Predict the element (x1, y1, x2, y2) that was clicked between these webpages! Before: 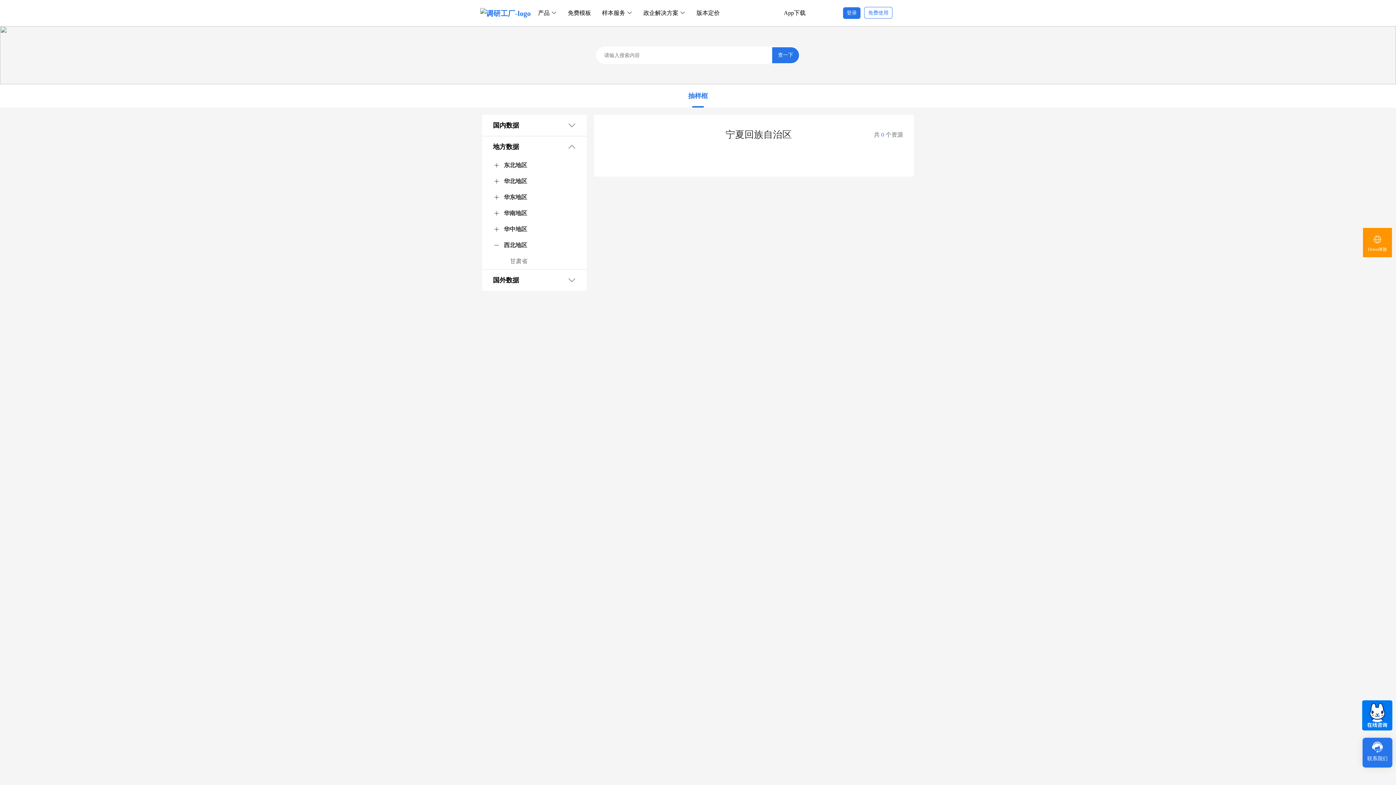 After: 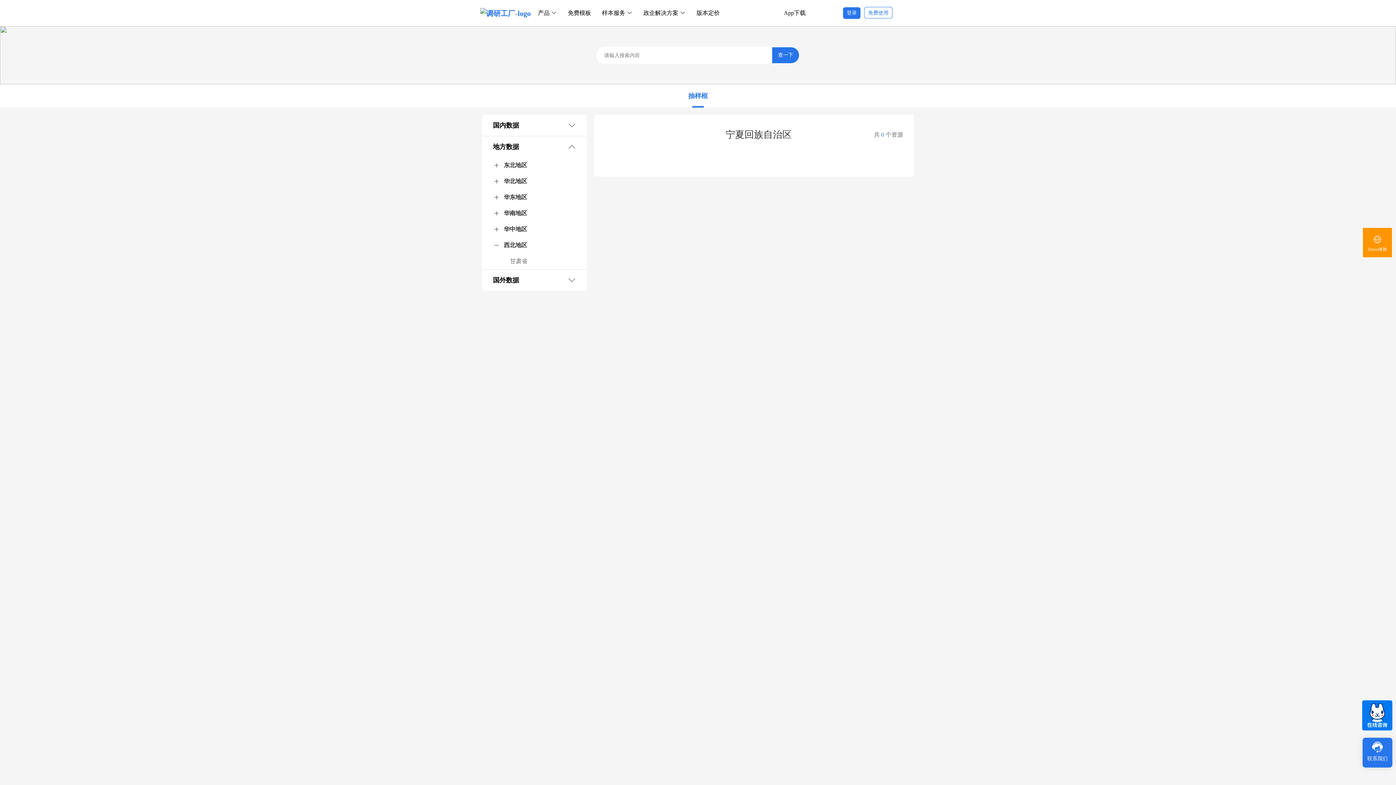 Action: bbox: (730, 4, 773, 20)